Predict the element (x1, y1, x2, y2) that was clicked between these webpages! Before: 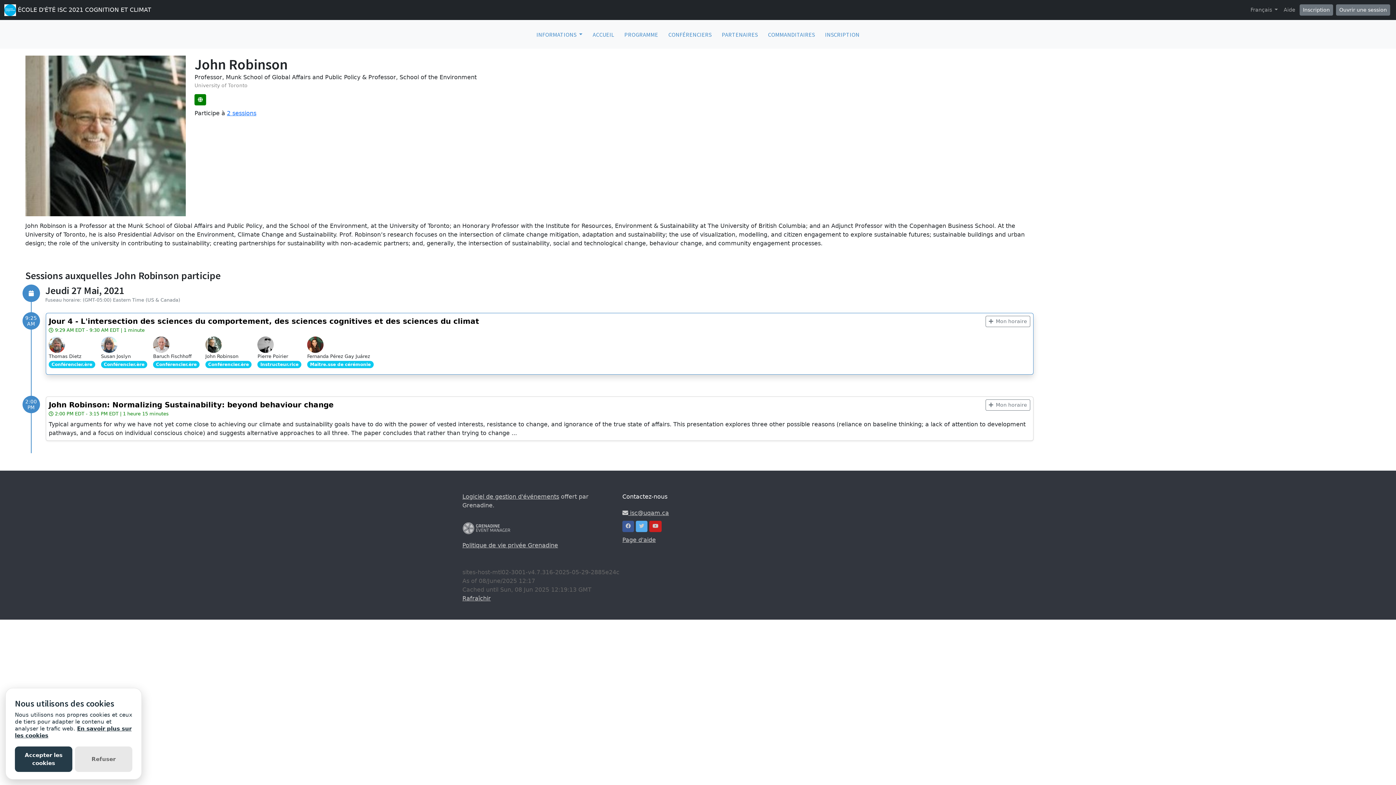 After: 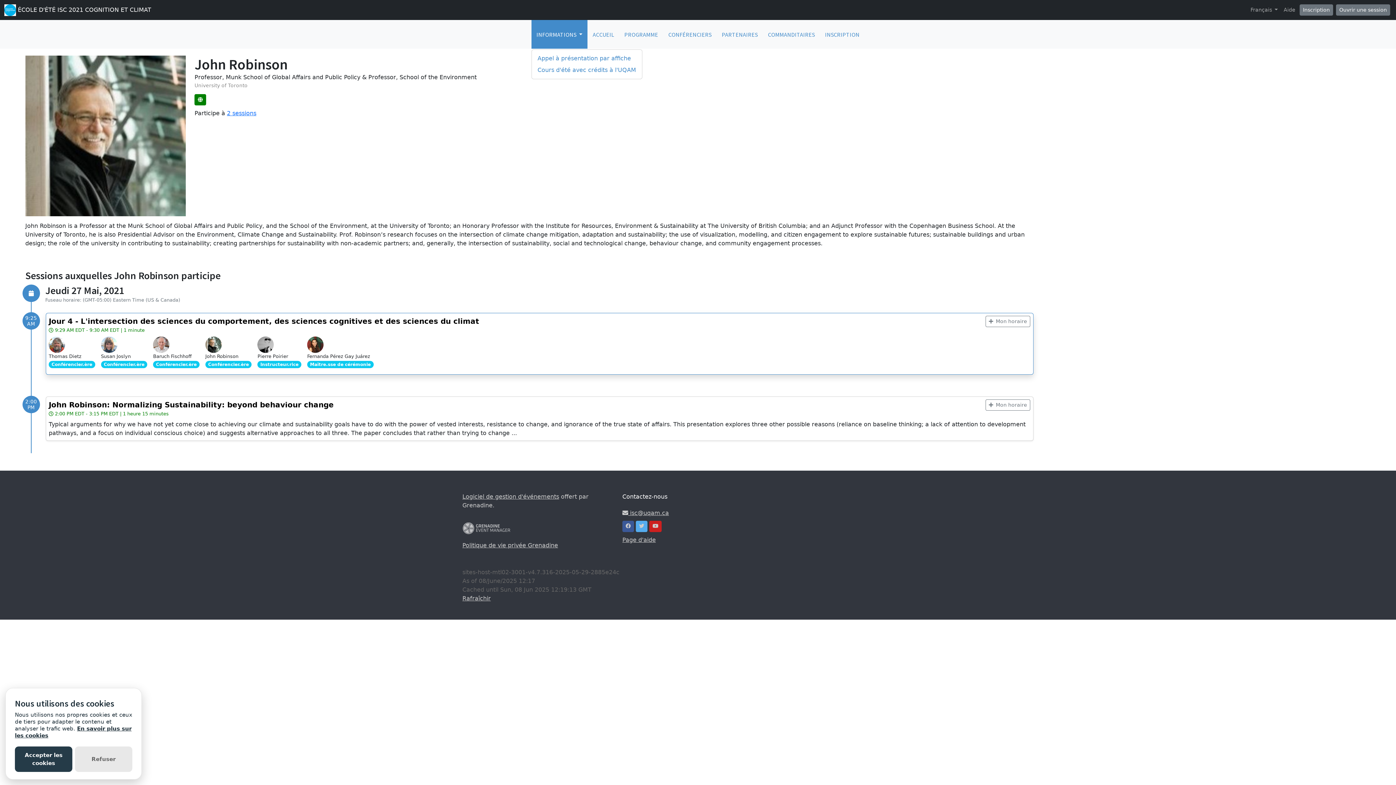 Action: bbox: (531, 20, 587, 48) label: INFORMATIONS 